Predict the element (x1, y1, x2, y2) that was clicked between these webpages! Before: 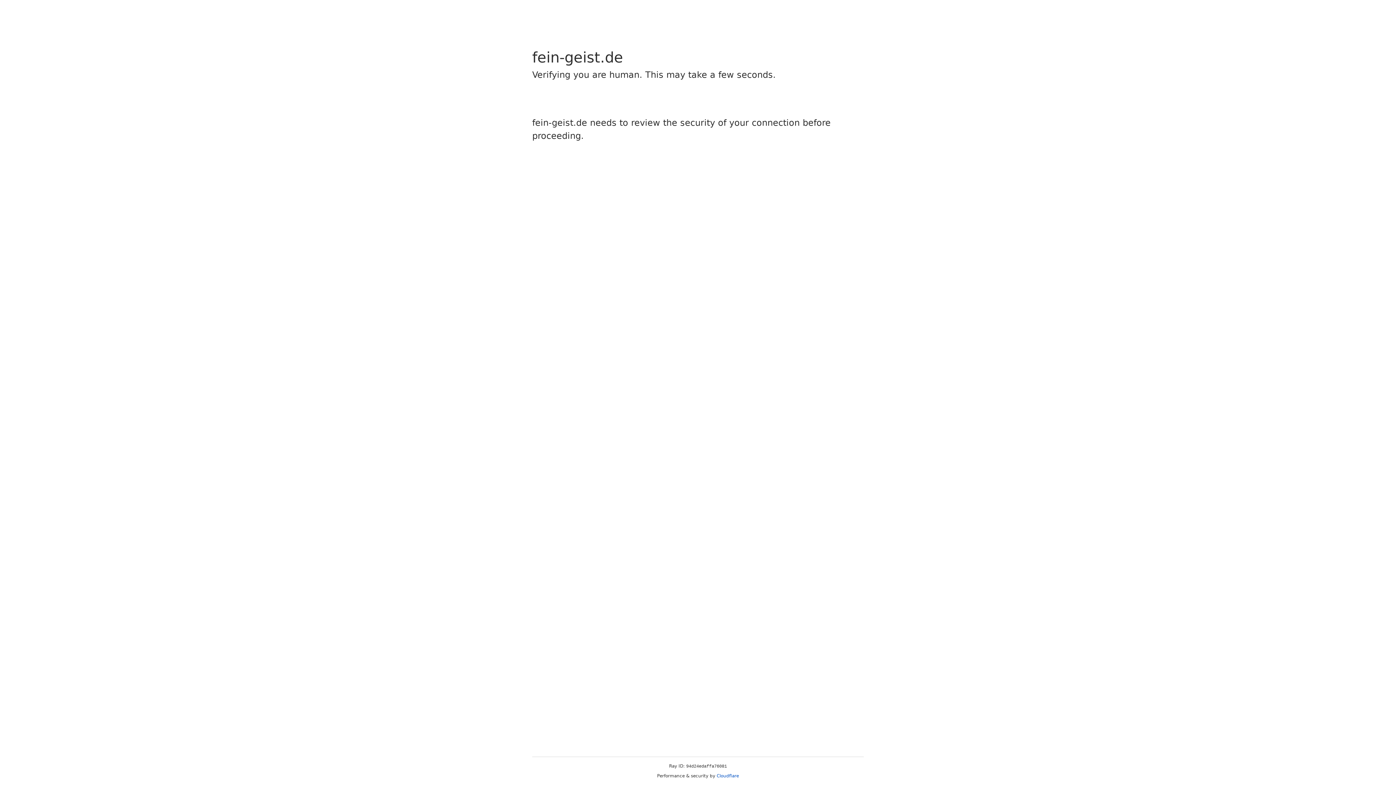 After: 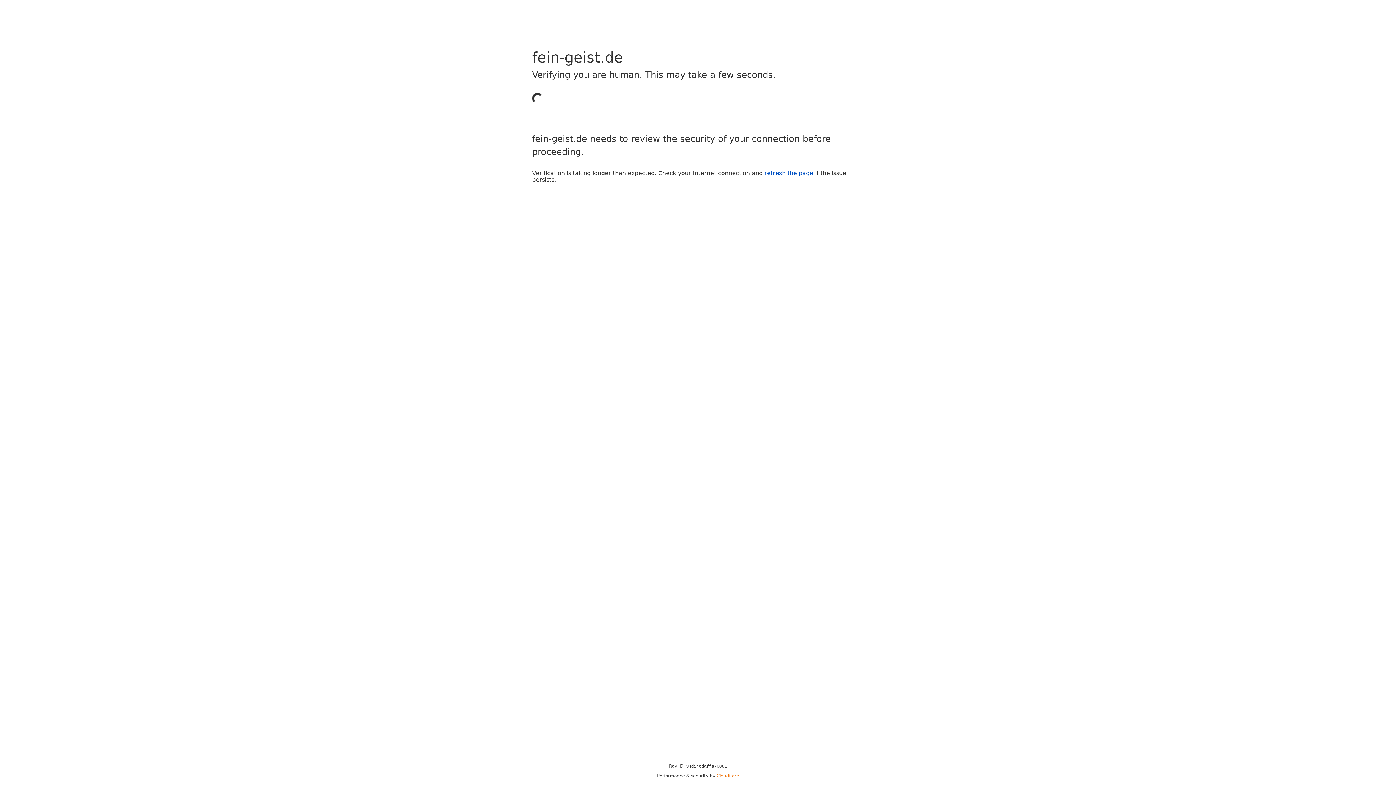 Action: label: Cloudflare bbox: (716, 773, 739, 778)